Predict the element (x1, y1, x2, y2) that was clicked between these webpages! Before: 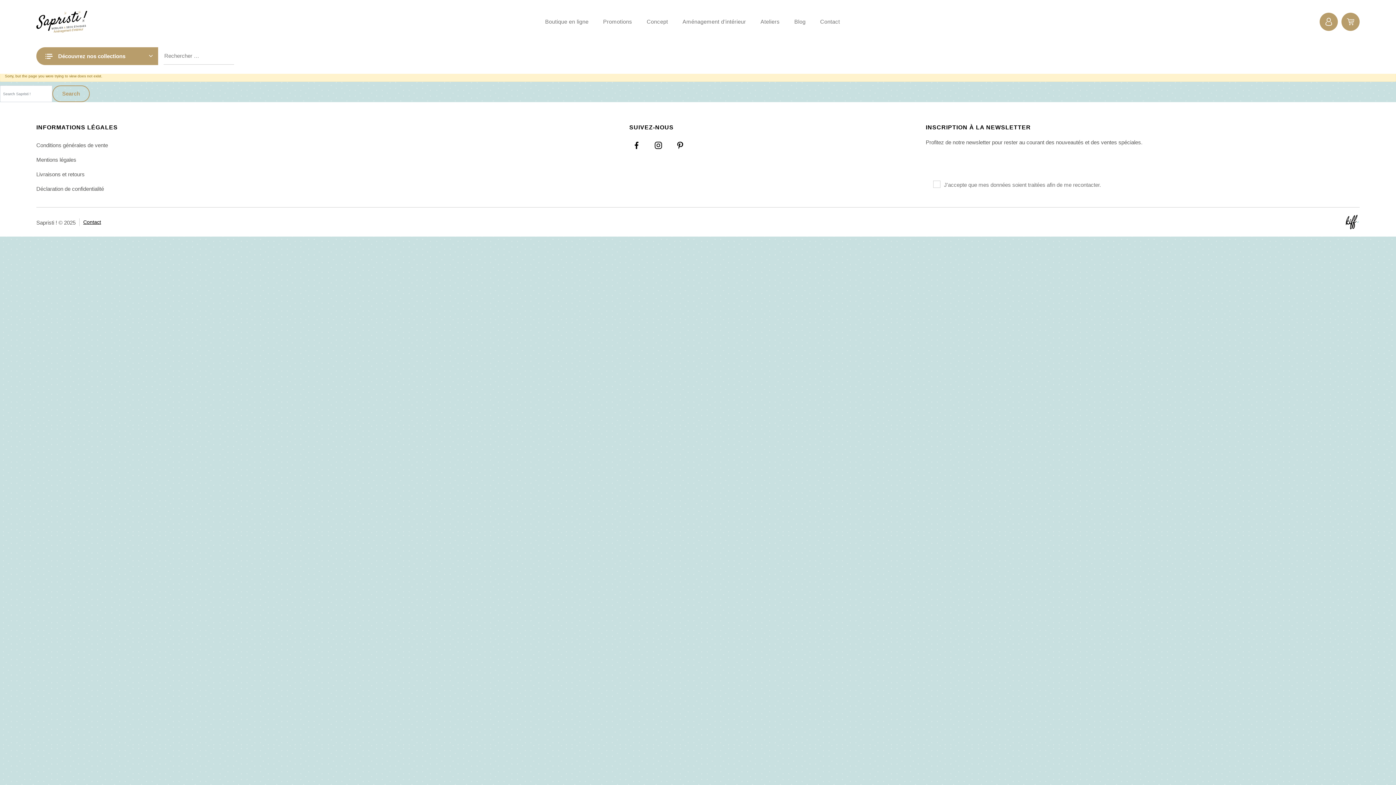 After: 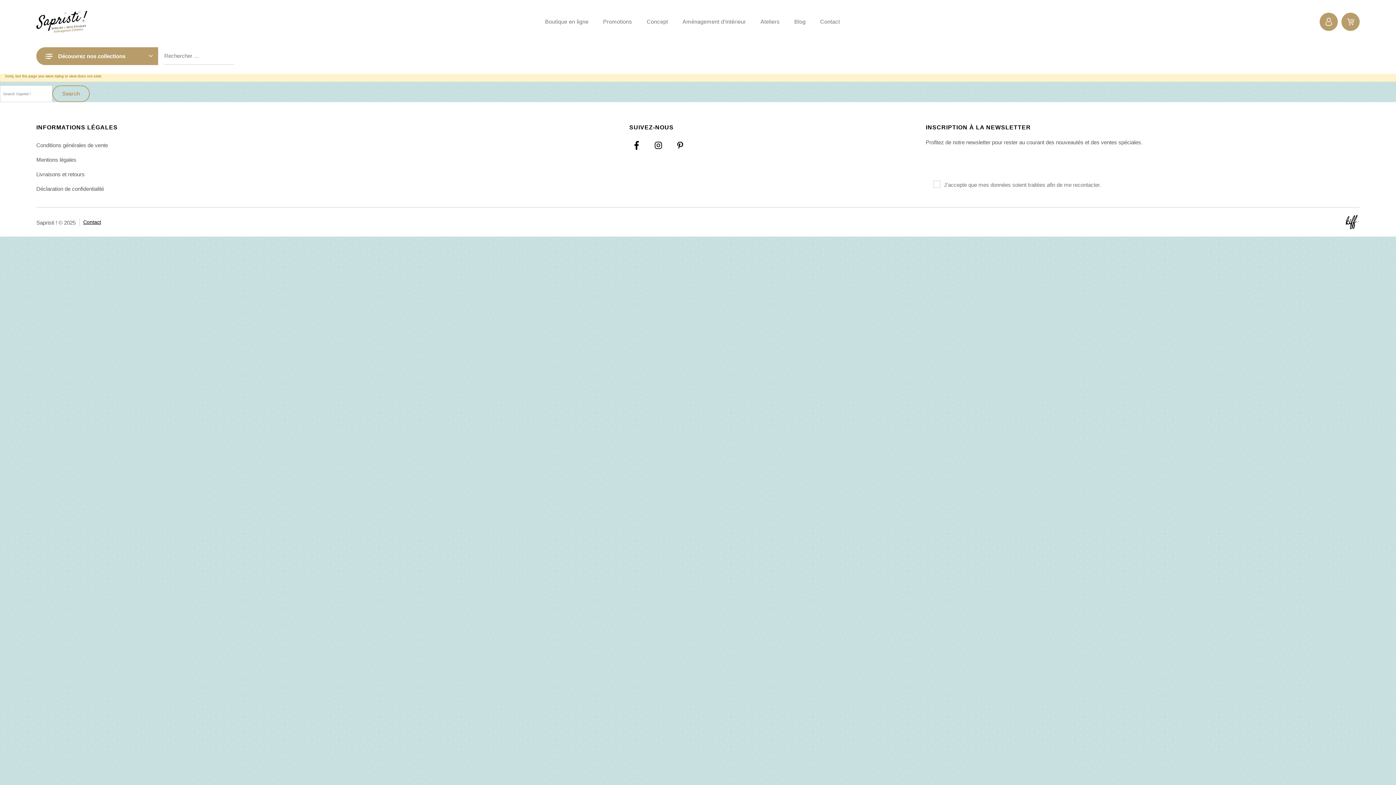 Action: bbox: (629, 138, 644, 152) label: https://www.facebook.com/Sapristidecoetsens/?ref=settings